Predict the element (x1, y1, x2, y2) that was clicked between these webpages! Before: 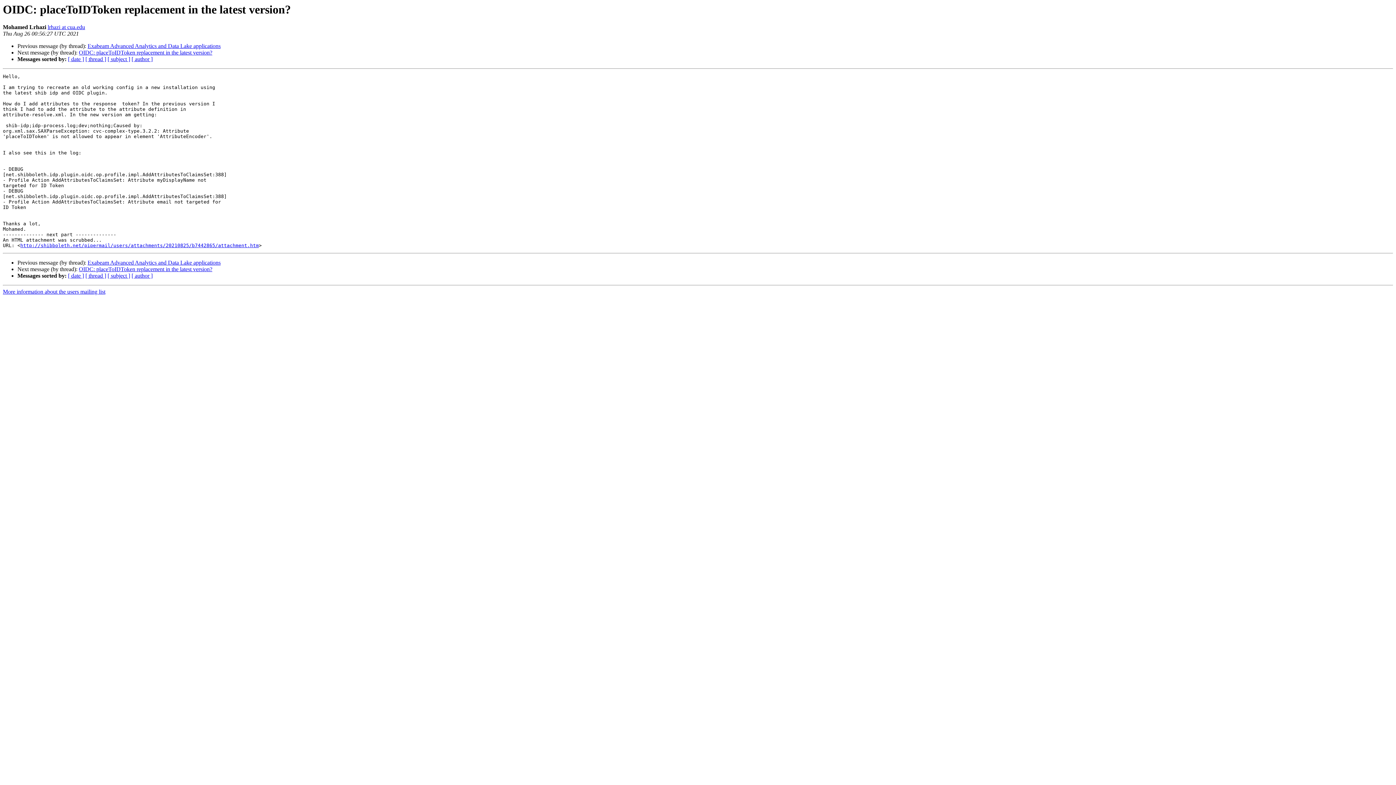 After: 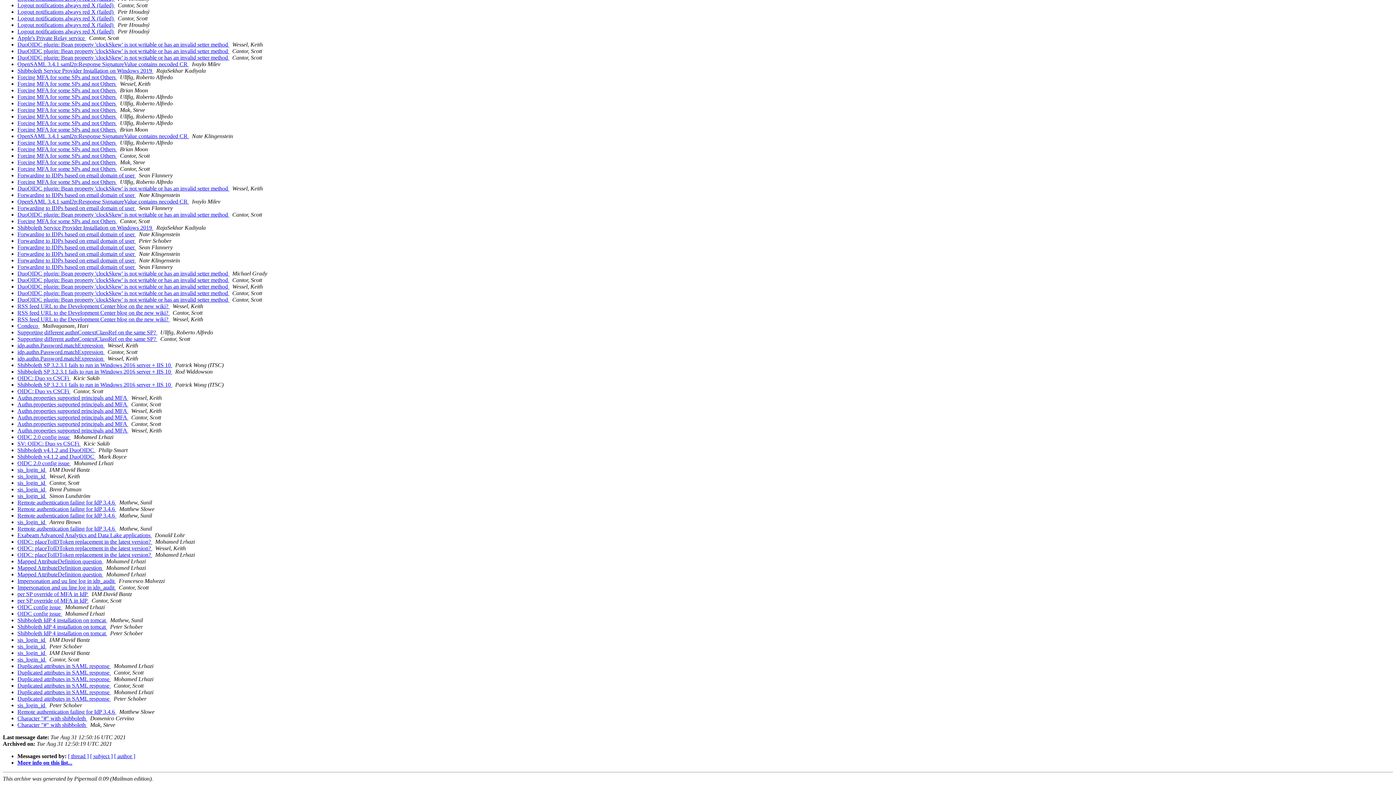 Action: label: [ date ] bbox: (68, 272, 84, 279)